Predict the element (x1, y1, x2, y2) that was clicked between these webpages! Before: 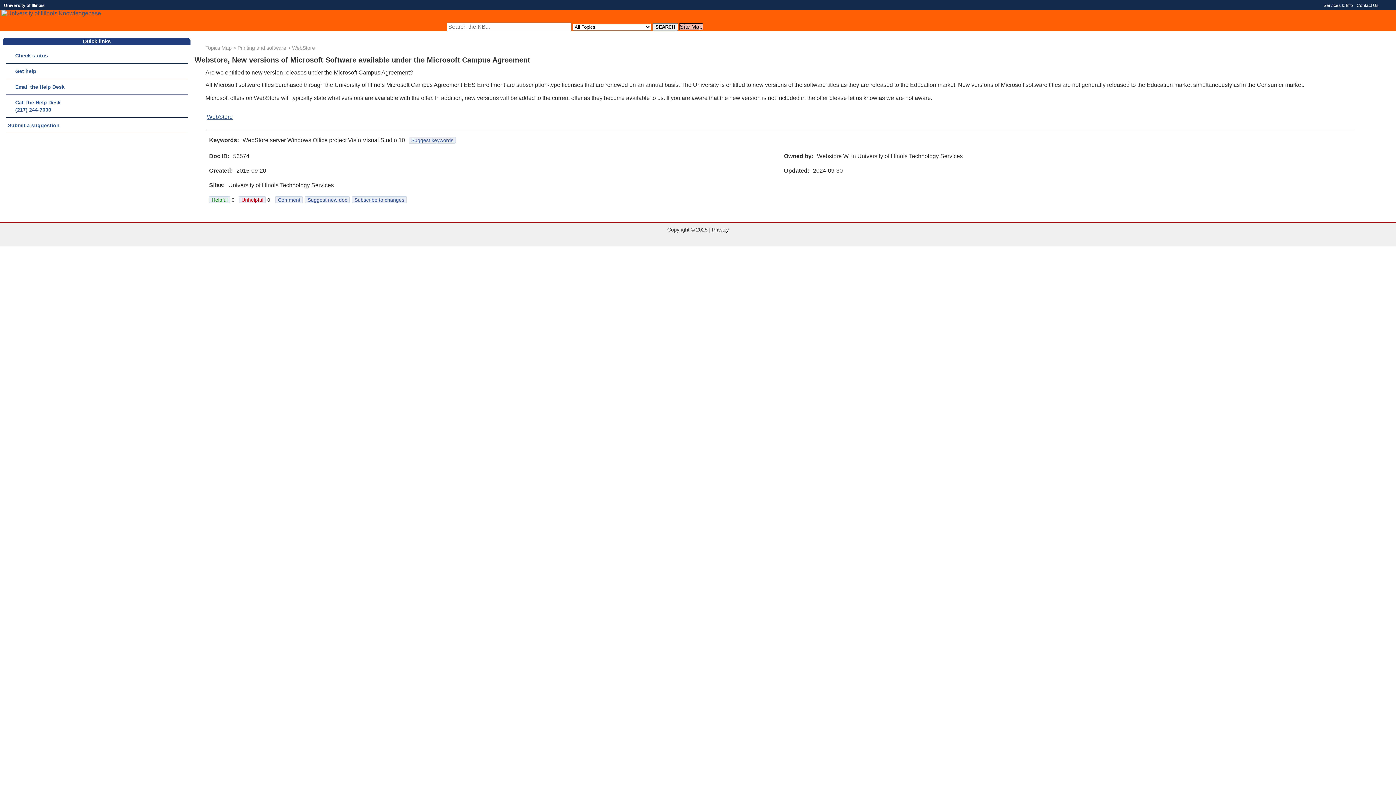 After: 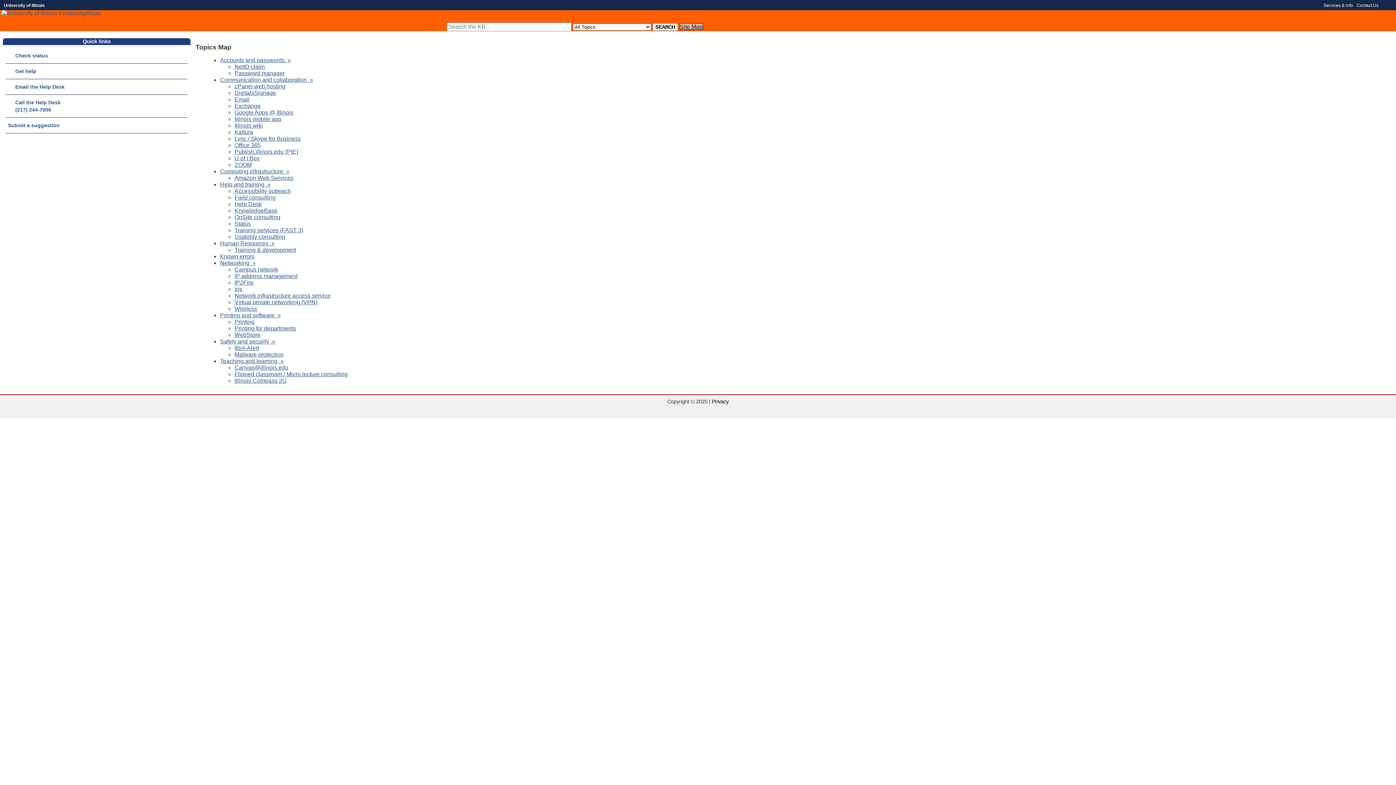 Action: bbox: (205, 45, 231, 50) label: Topics Map